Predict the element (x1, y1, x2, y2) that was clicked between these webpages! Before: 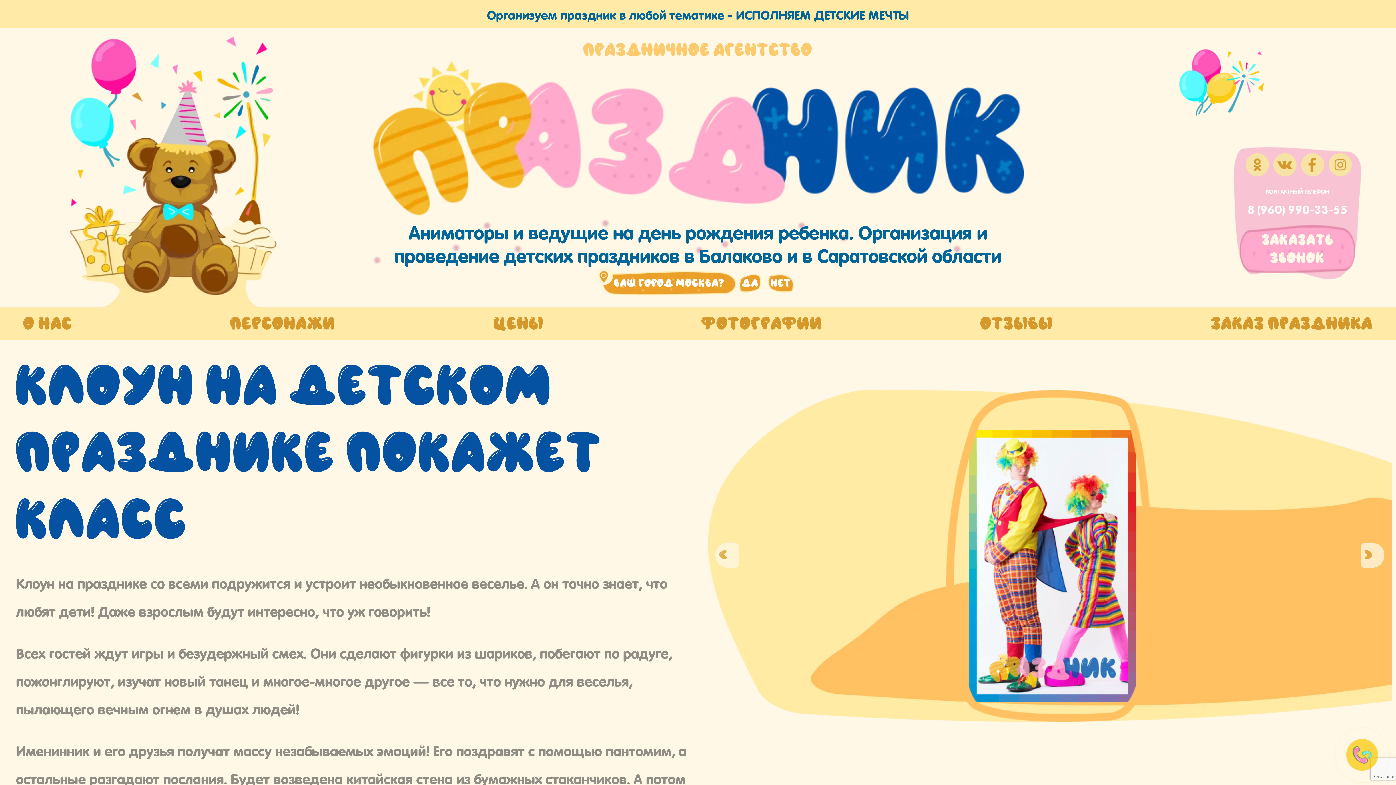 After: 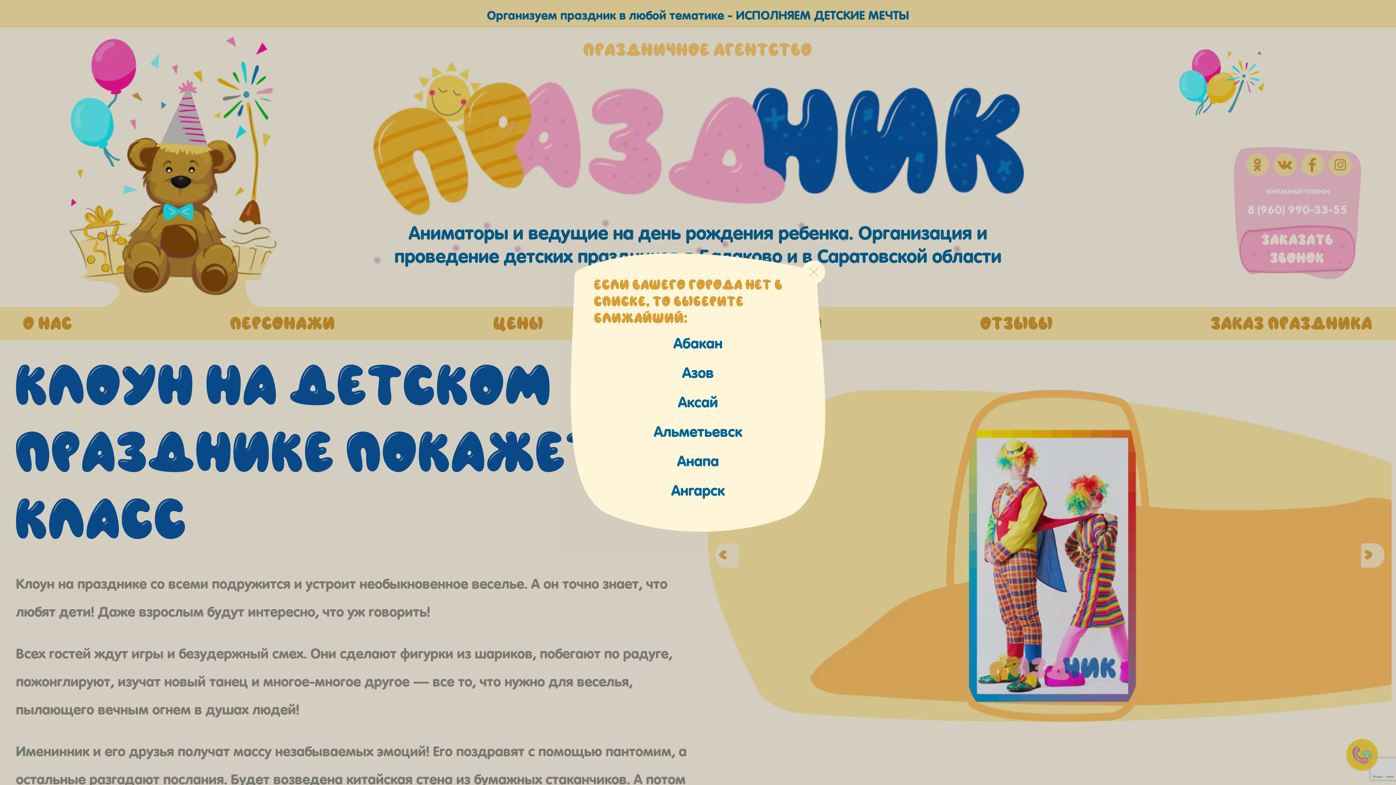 Action: bbox: (764, 274, 794, 292) label: нет